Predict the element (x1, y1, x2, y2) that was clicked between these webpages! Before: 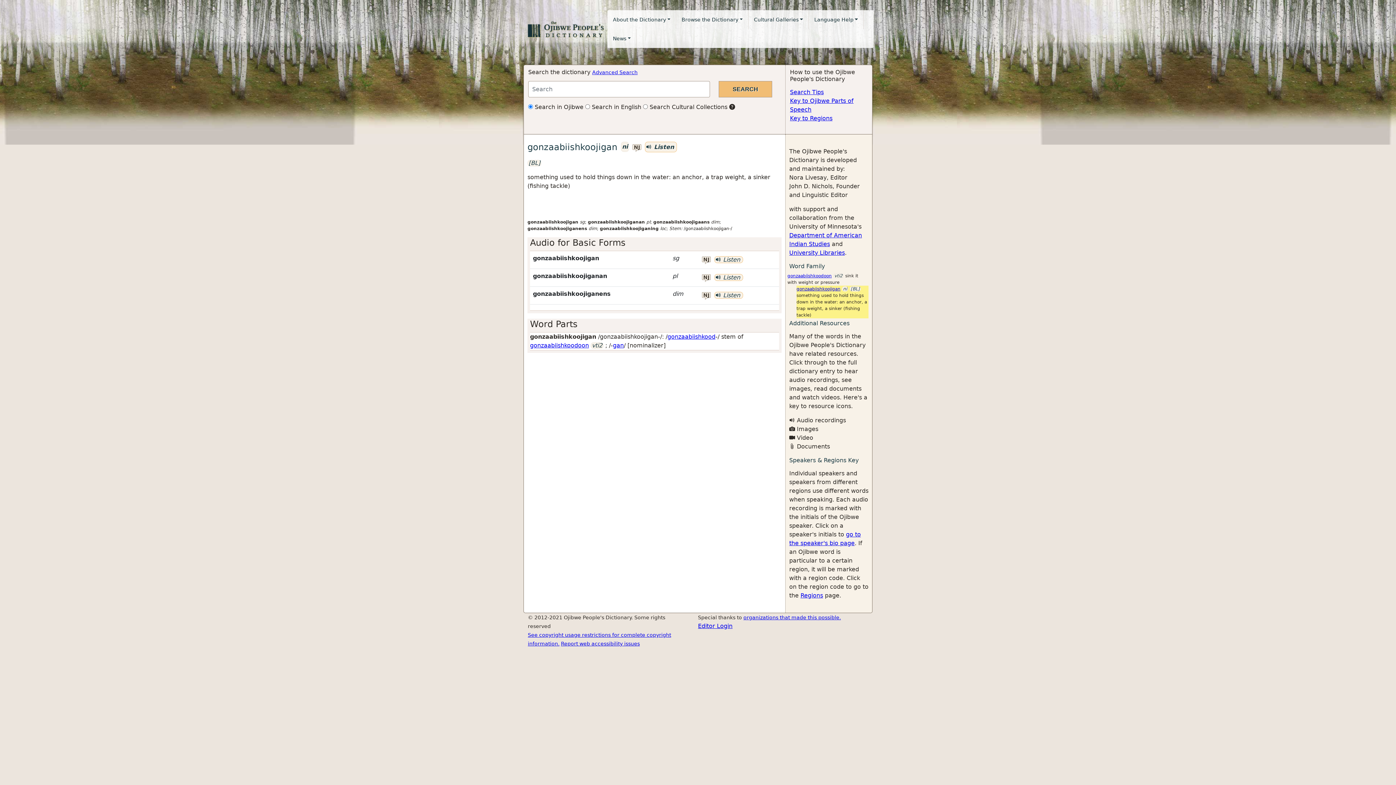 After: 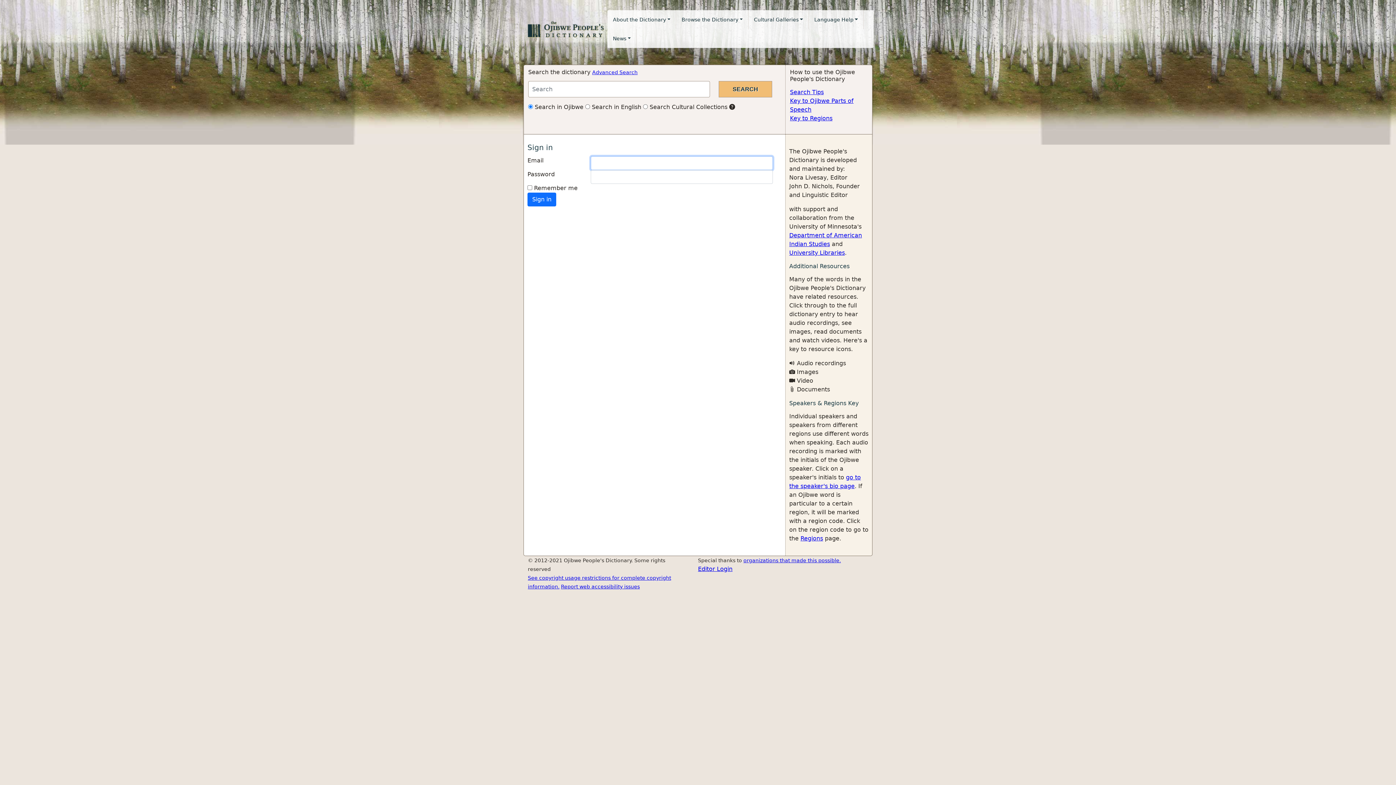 Action: label: Editor Login bbox: (698, 622, 732, 629)